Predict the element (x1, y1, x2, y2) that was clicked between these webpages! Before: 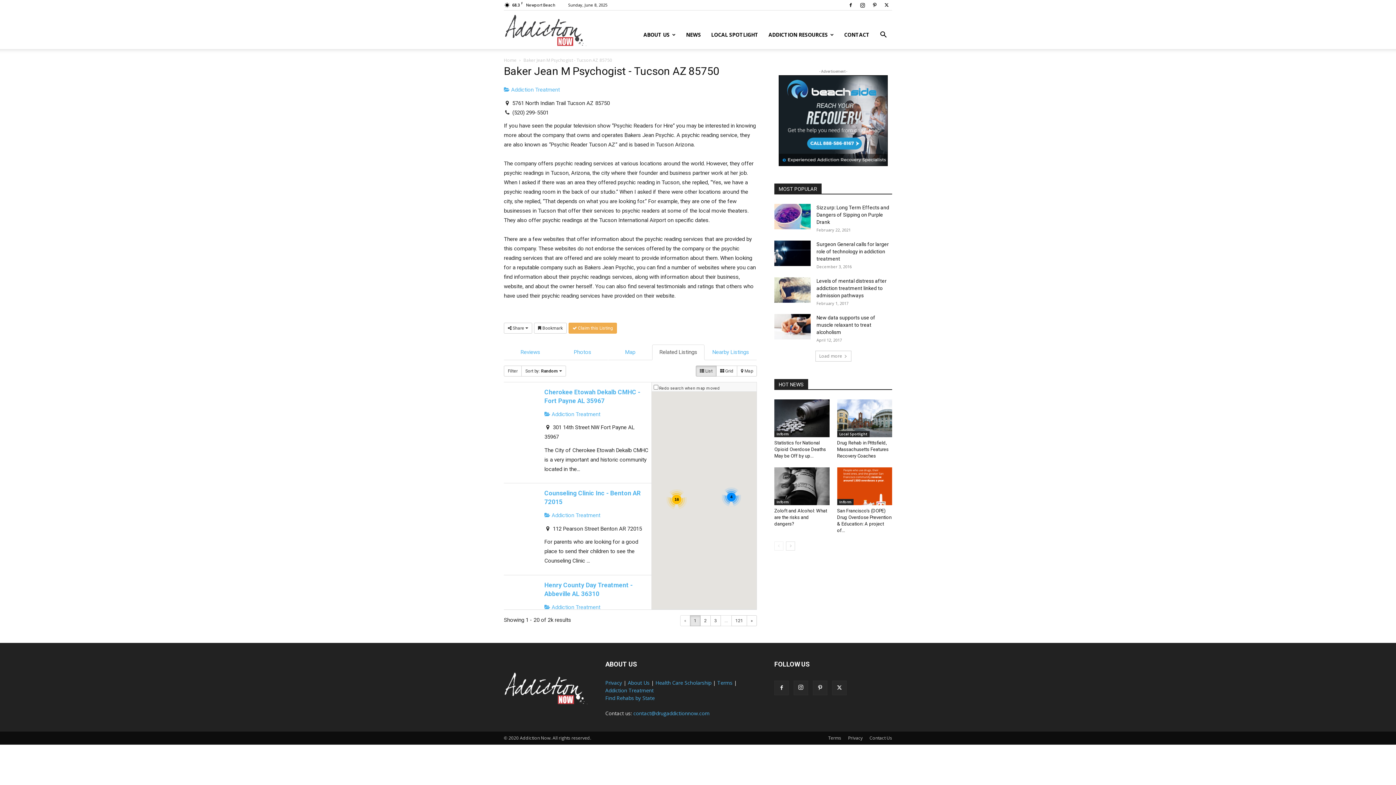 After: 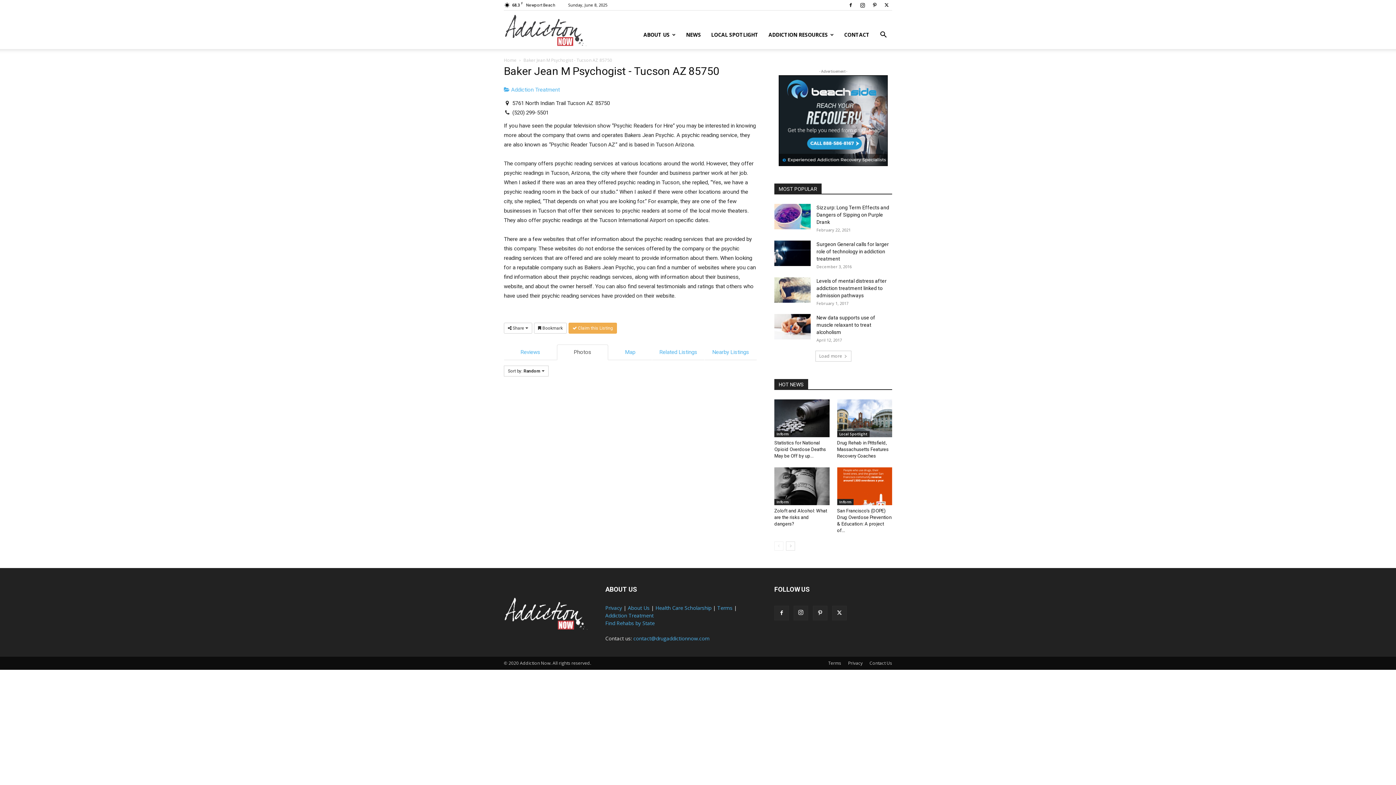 Action: bbox: (557, 344, 608, 360) label: Photos